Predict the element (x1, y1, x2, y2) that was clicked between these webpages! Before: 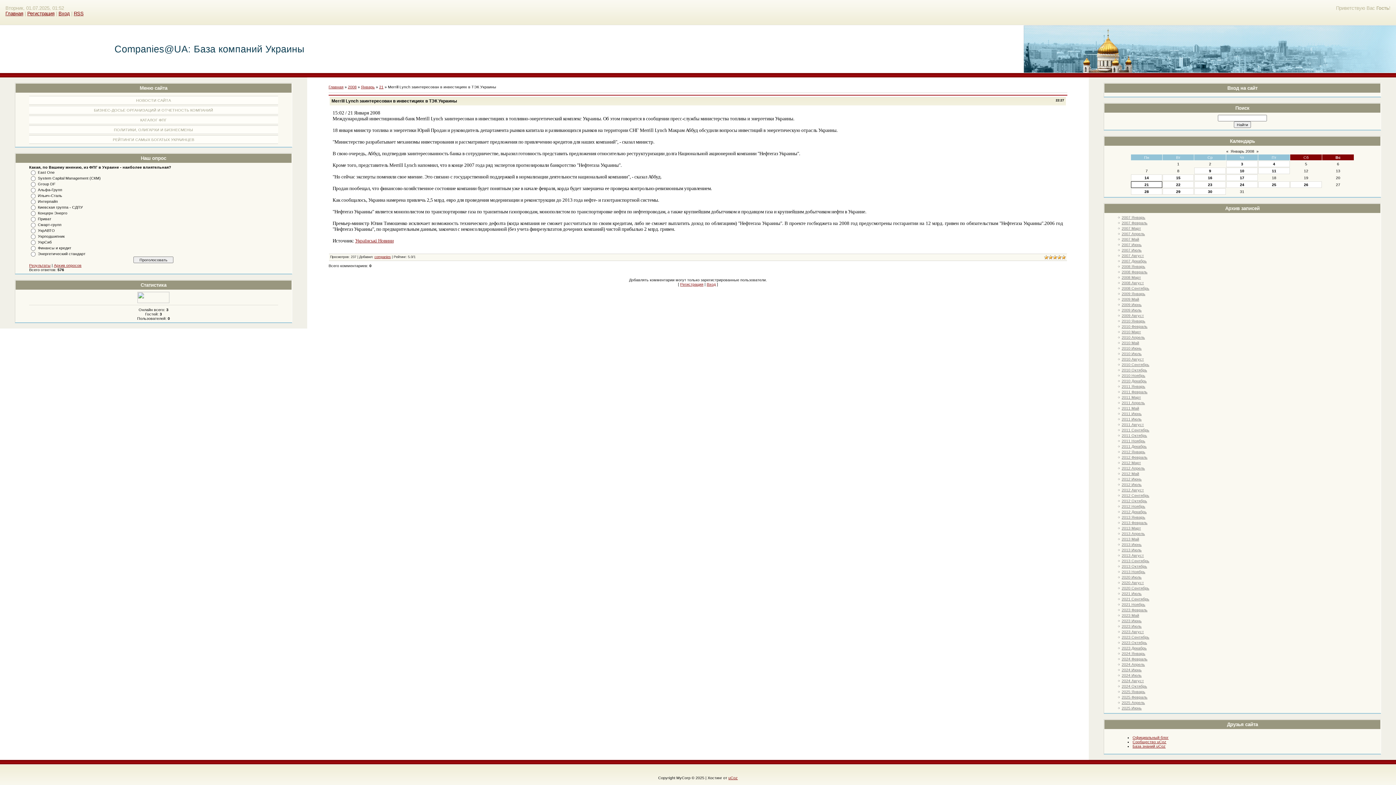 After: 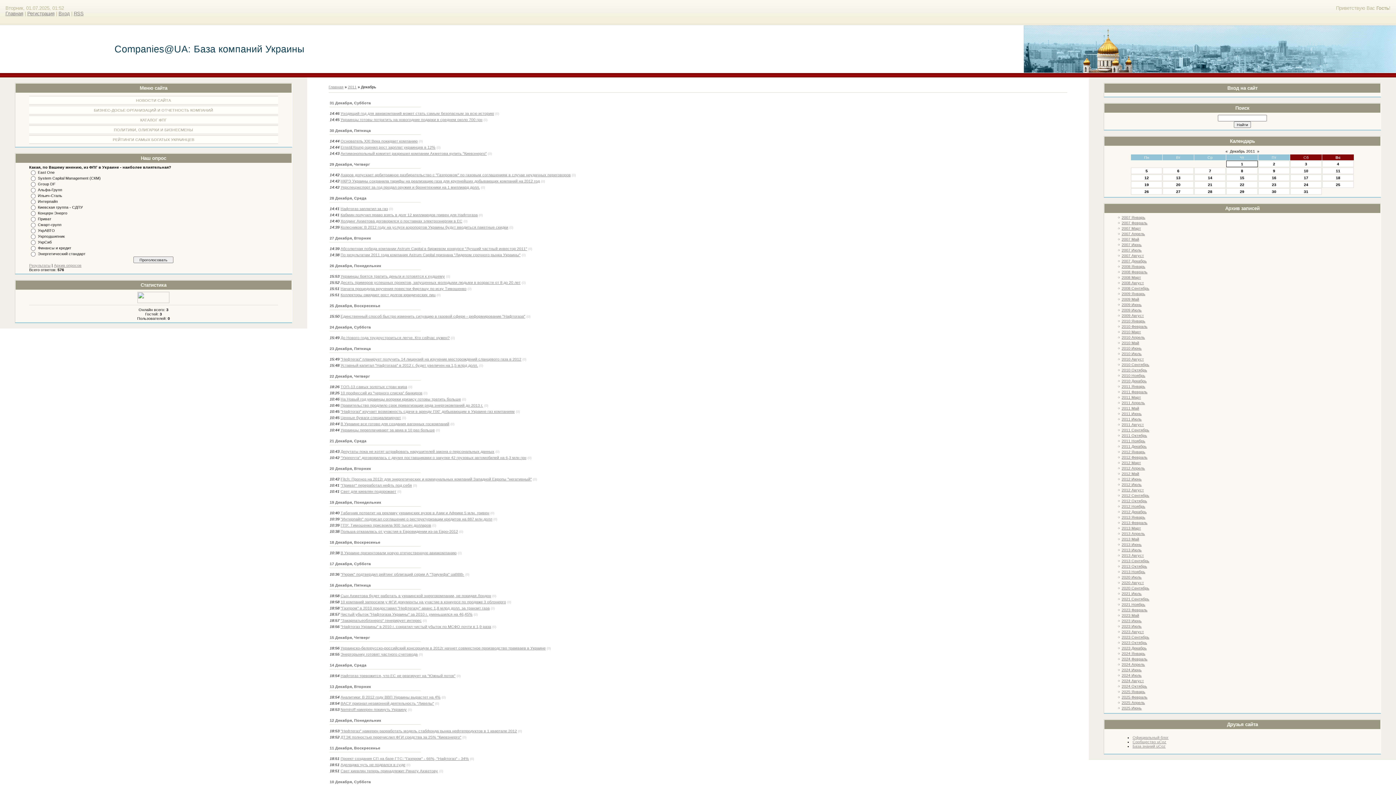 Action: bbox: (1121, 444, 1147, 448) label: 2011 Декабрь